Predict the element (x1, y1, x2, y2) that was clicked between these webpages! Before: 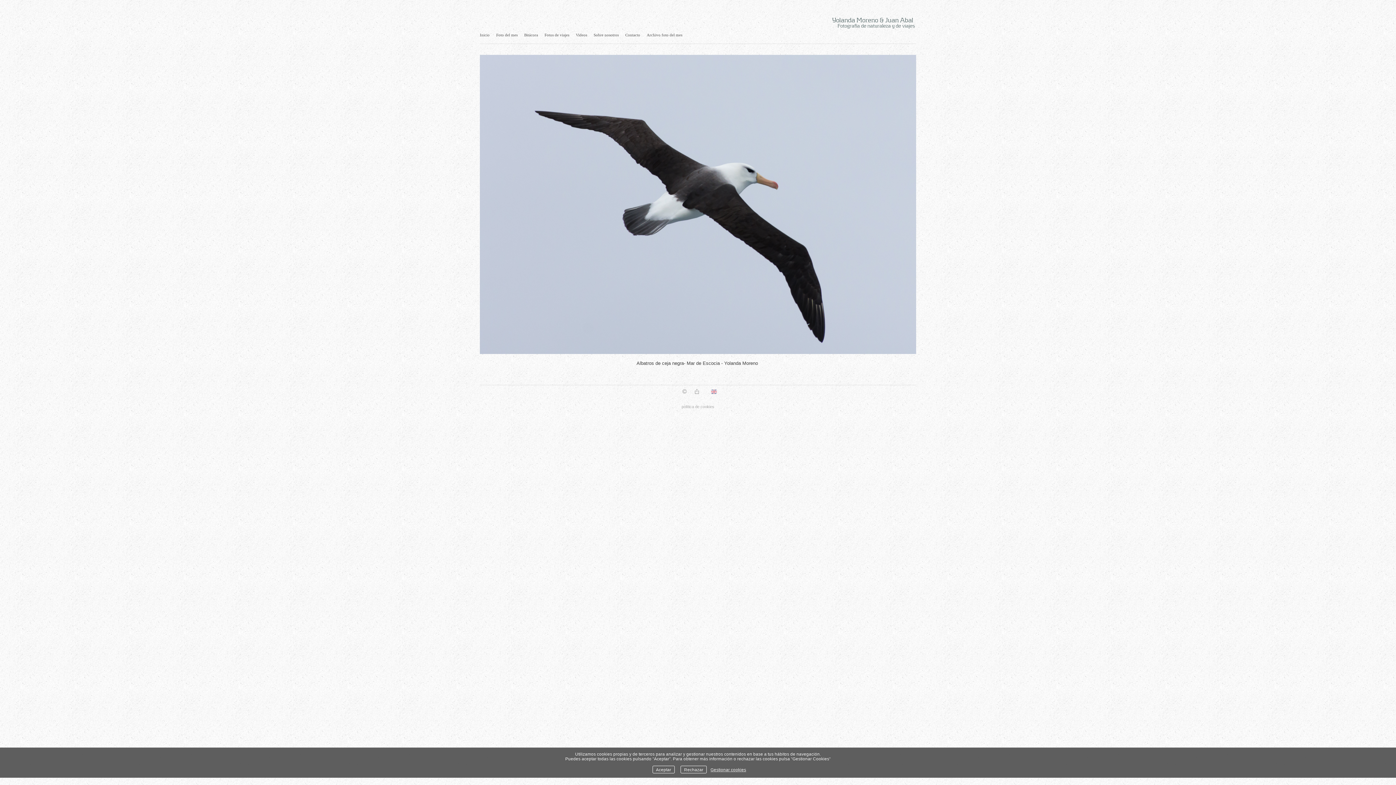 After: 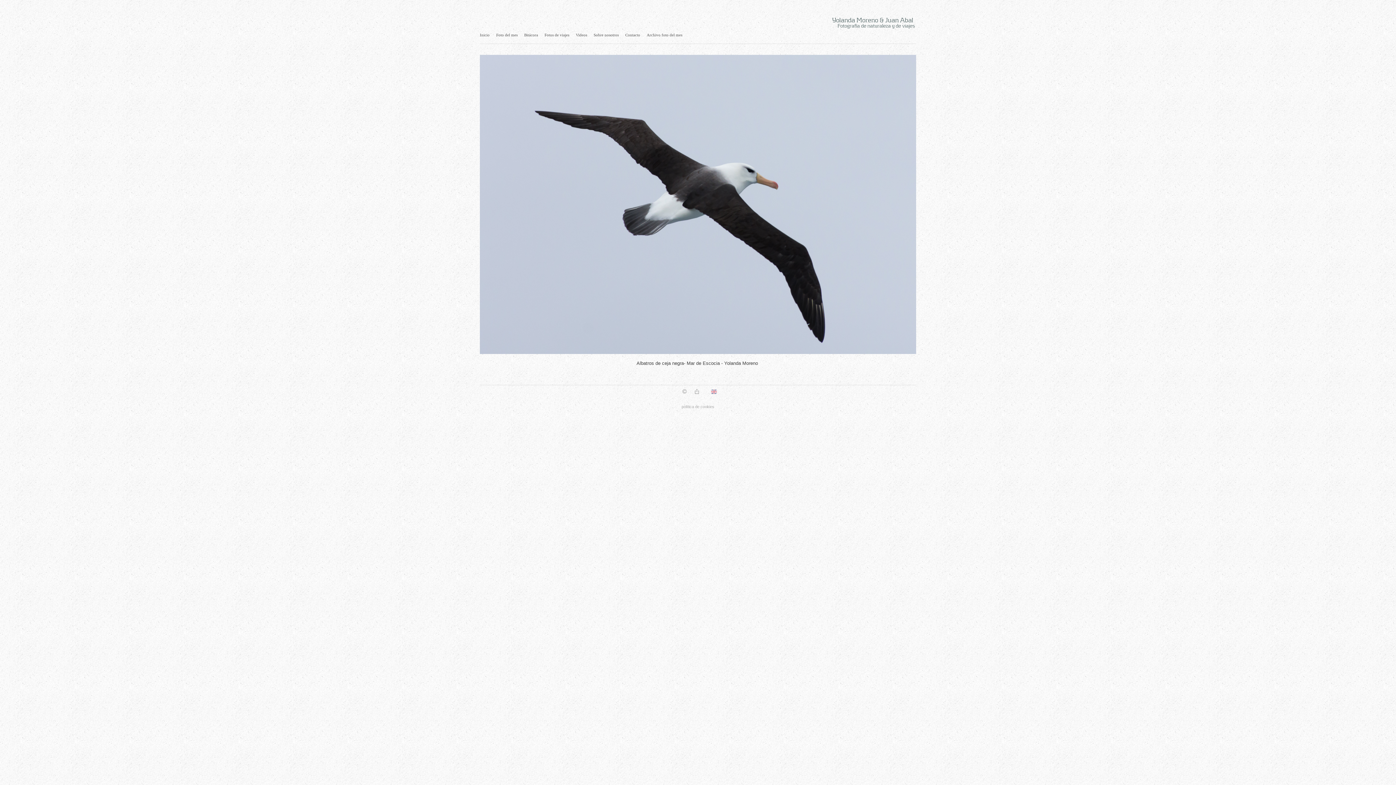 Action: label: Aceptar bbox: (652, 766, 674, 773)